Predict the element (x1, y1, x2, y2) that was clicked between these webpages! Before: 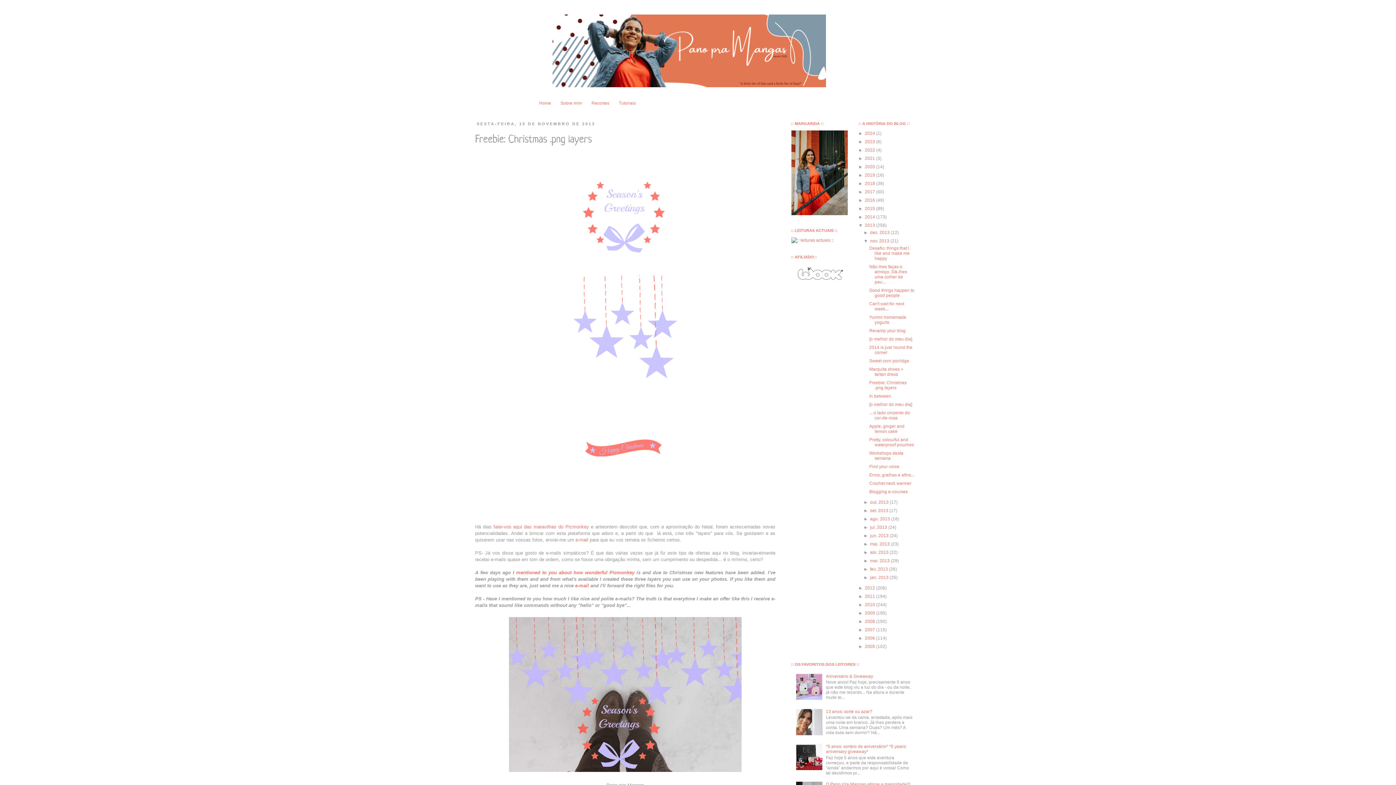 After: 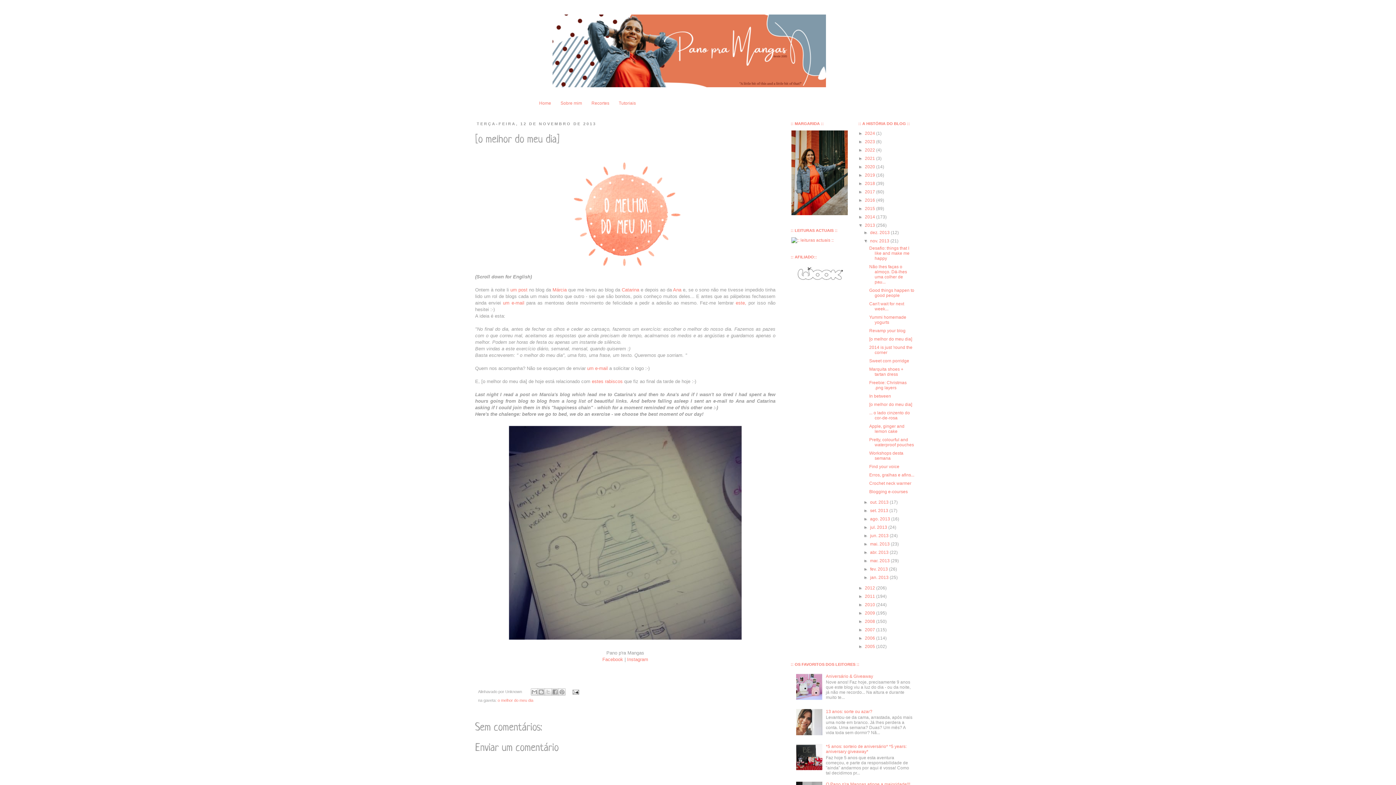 Action: bbox: (869, 402, 912, 407) label: [o melhor do meu dia]